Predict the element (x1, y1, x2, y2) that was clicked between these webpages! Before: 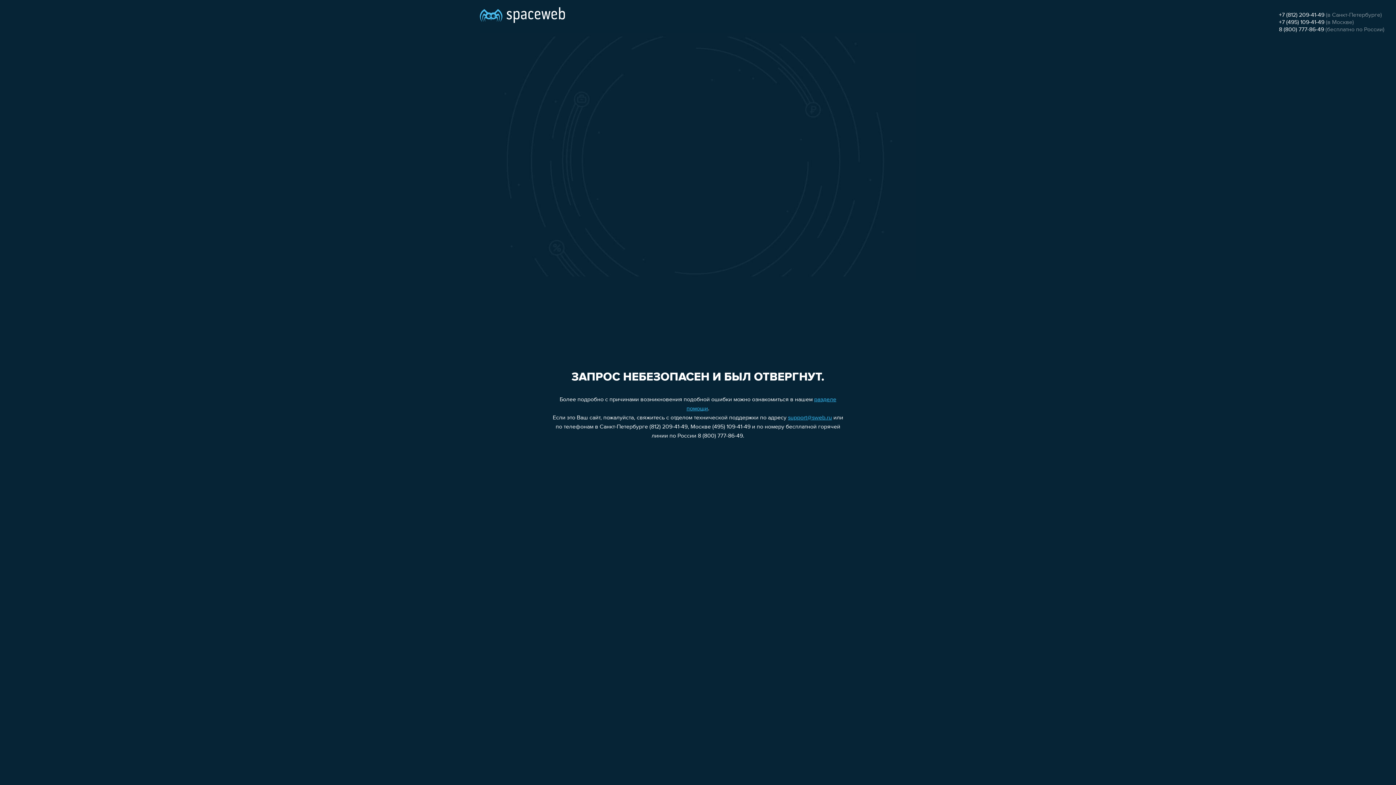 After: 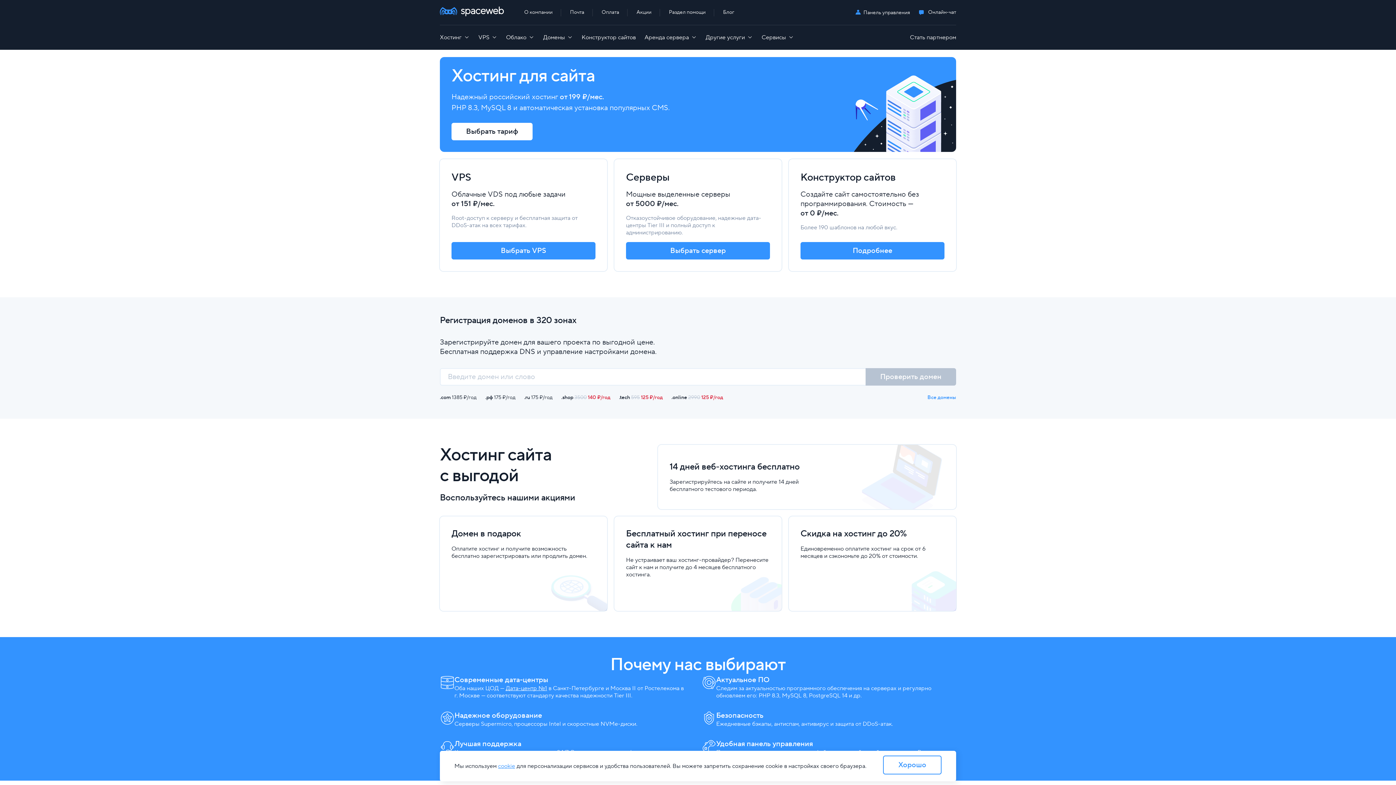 Action: bbox: (480, 0, 565, 25)